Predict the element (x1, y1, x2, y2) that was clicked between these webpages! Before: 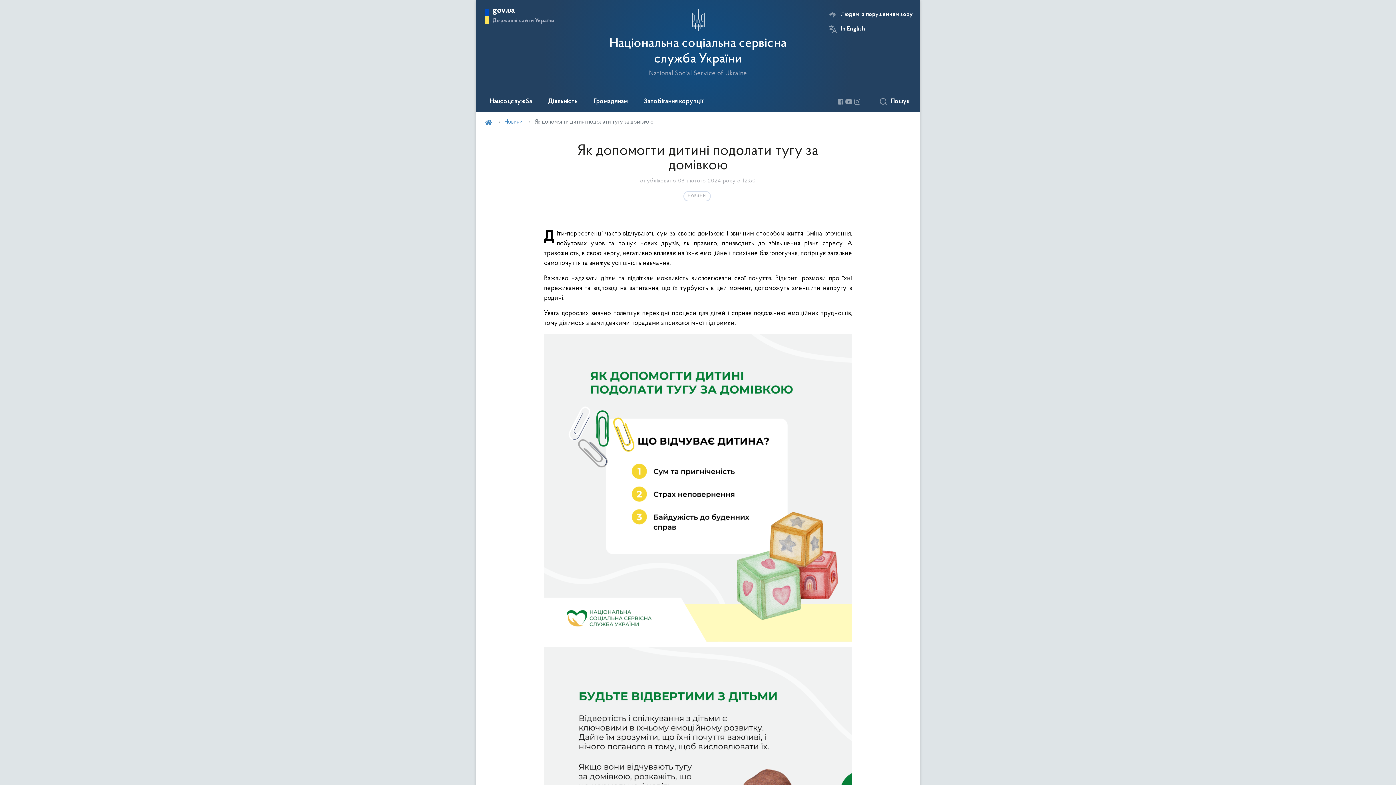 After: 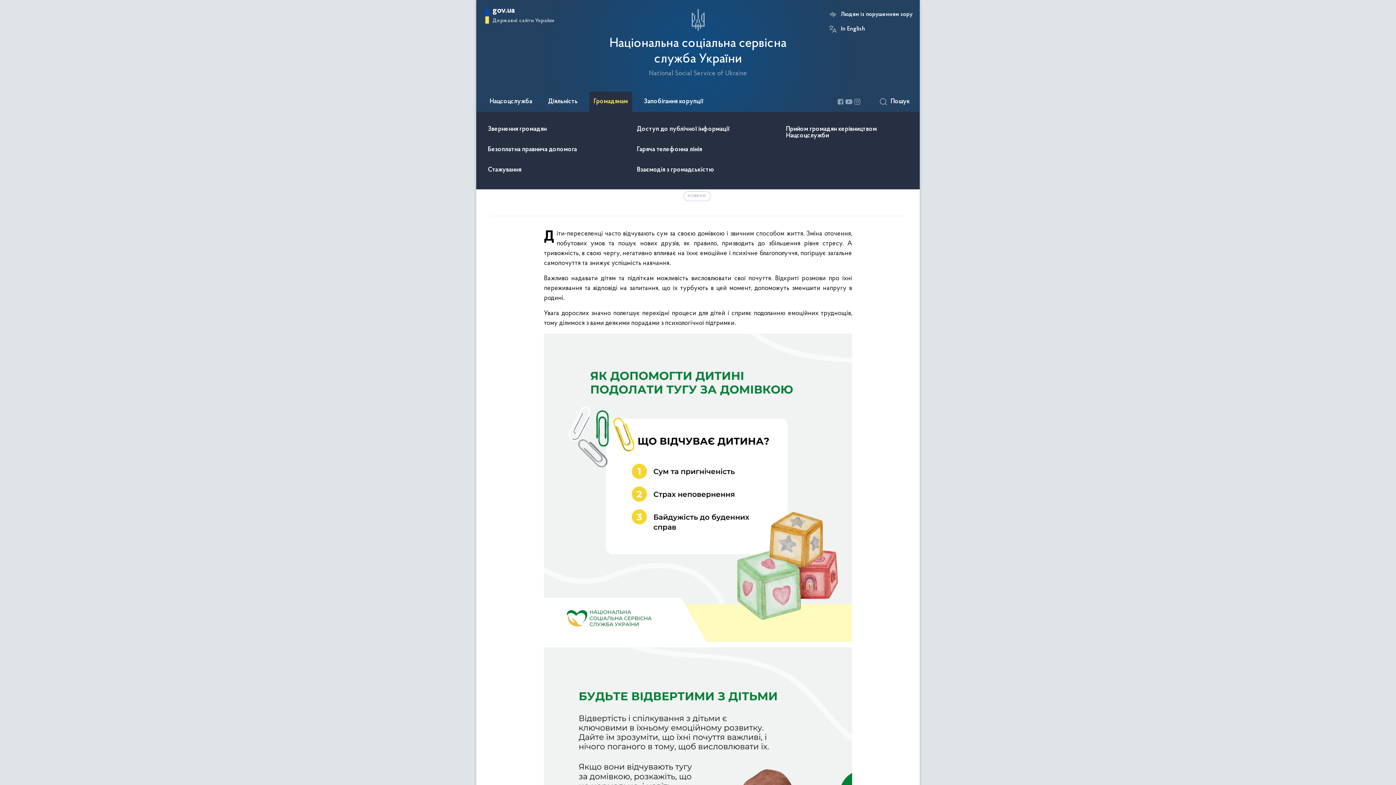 Action: bbox: (589, 91, 632, 112) label: Громадянам